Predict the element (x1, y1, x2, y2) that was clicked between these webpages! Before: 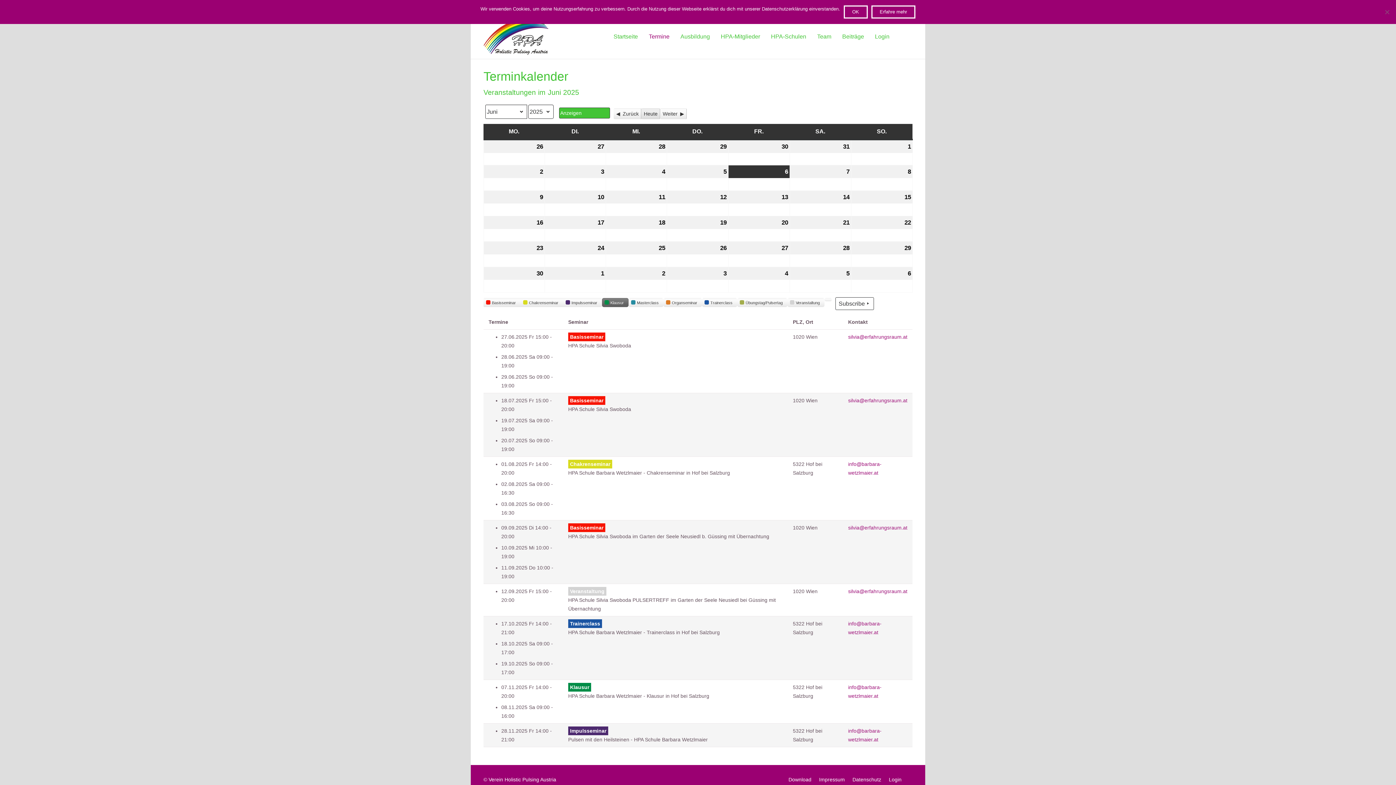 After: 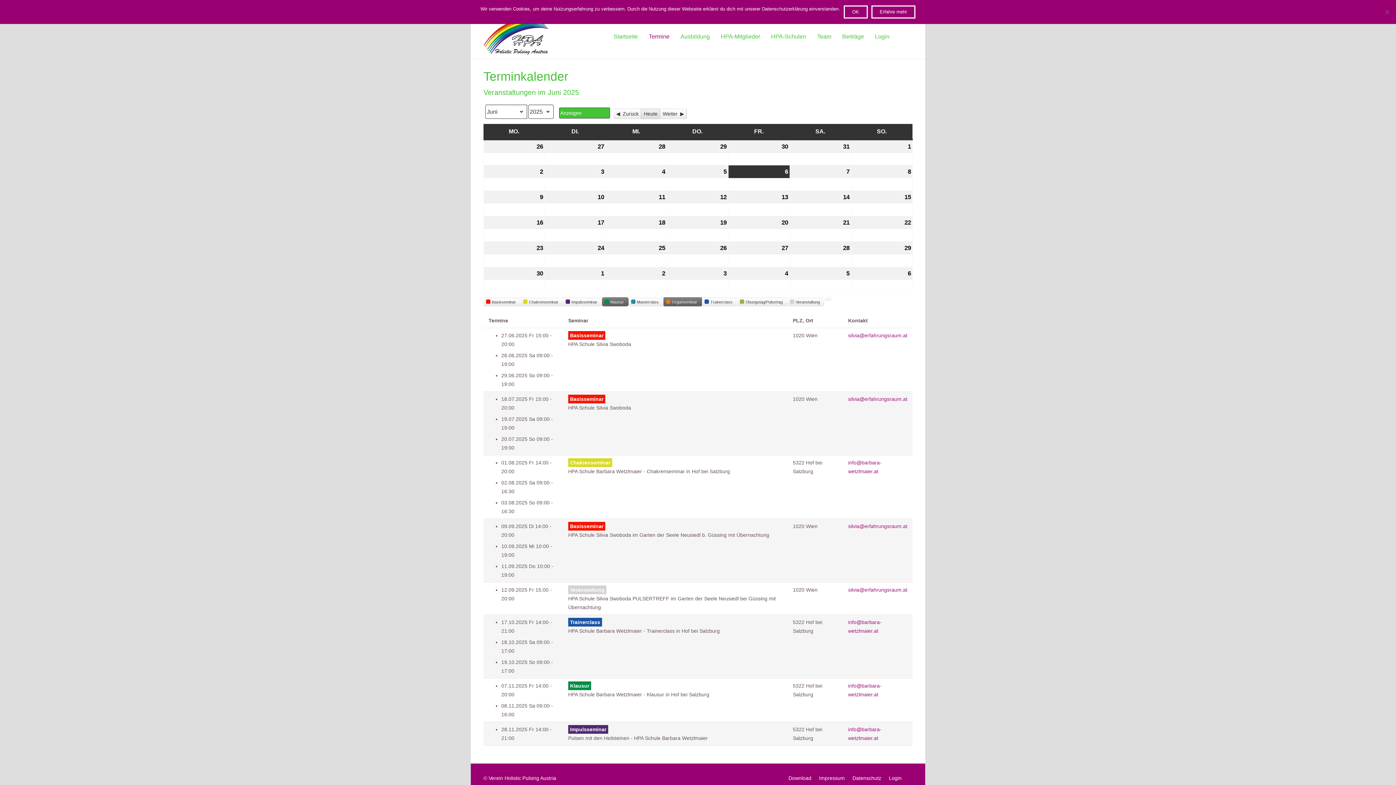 Action: label: Organseminar bbox: (663, 298, 702, 307)